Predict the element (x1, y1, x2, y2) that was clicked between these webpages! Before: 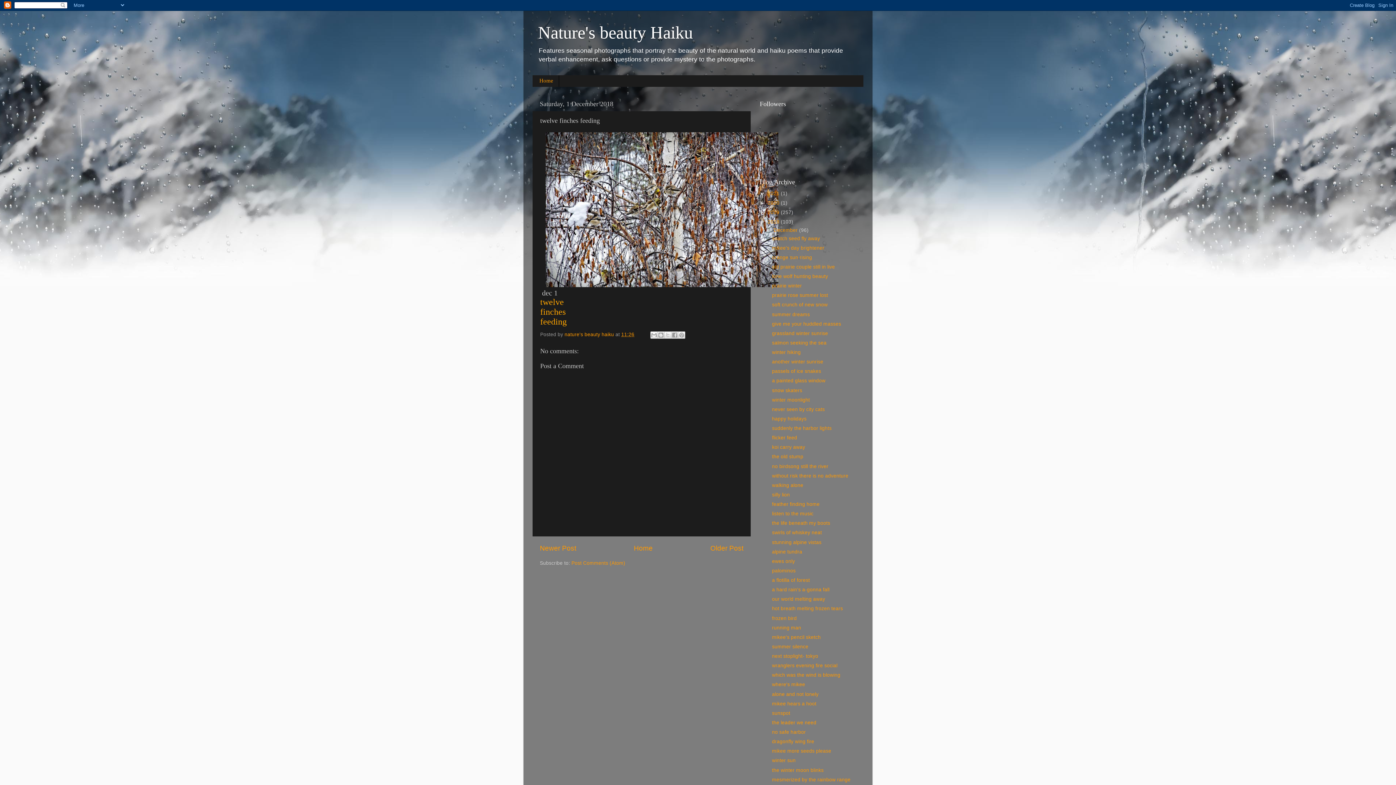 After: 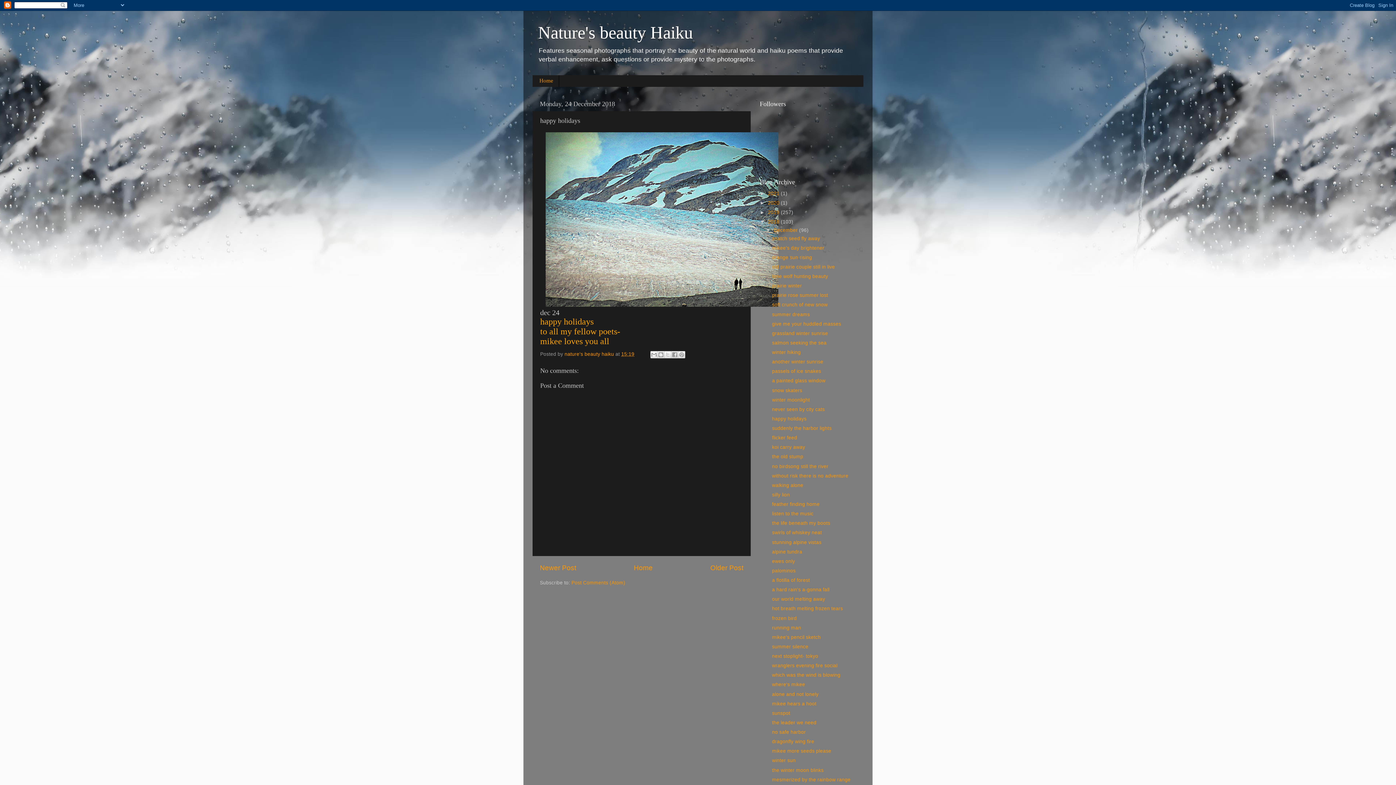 Action: label: happy holidays bbox: (772, 416, 806, 421)